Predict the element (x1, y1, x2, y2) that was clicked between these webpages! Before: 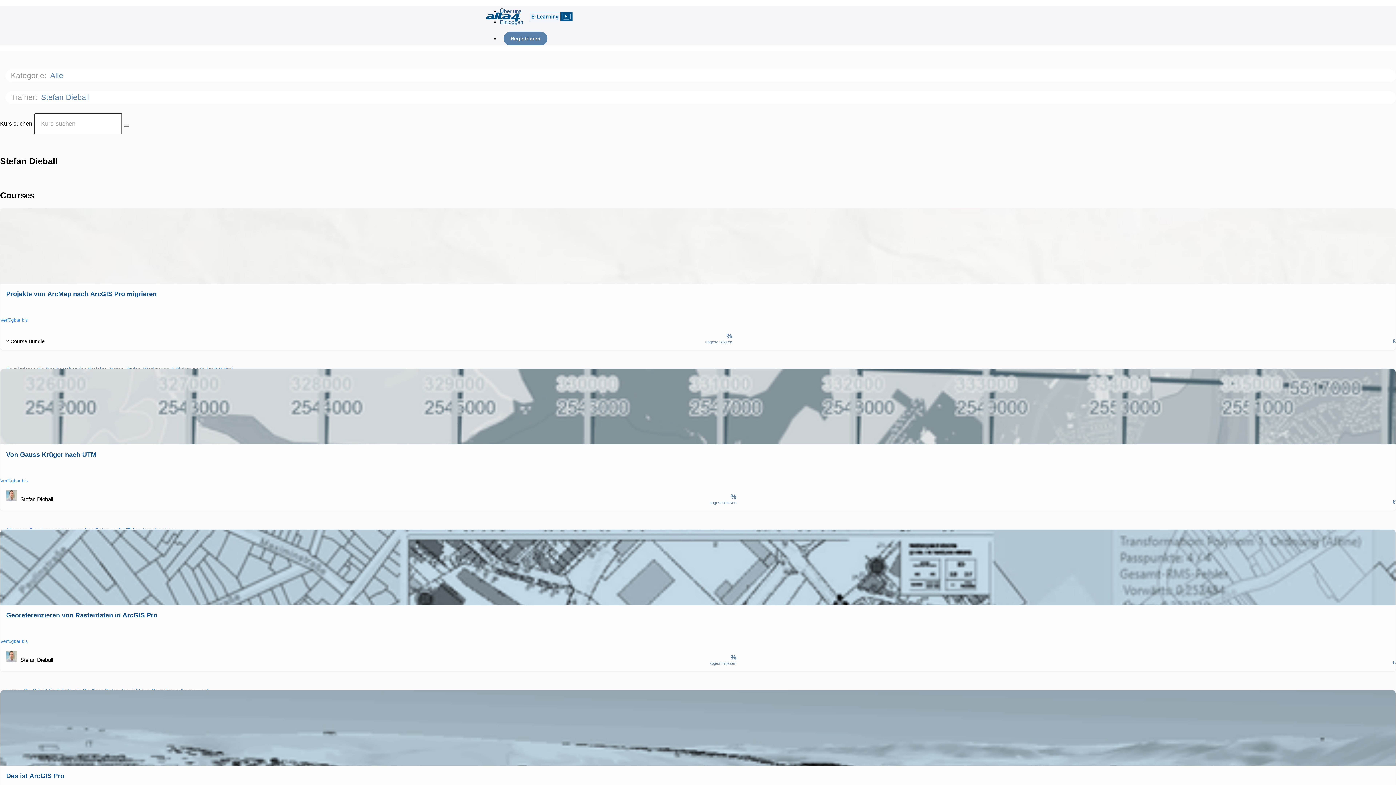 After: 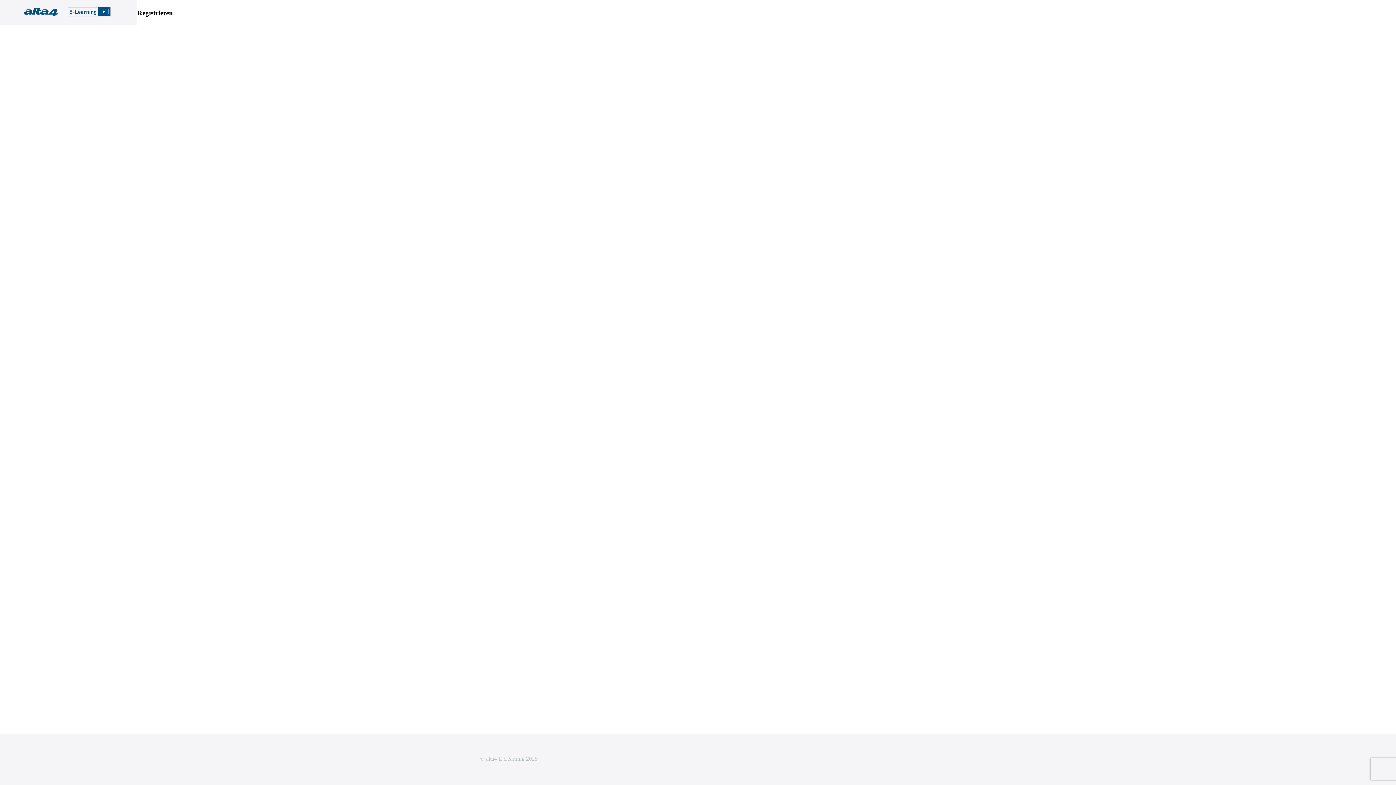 Action: label: Registrieren bbox: (503, 31, 547, 45)